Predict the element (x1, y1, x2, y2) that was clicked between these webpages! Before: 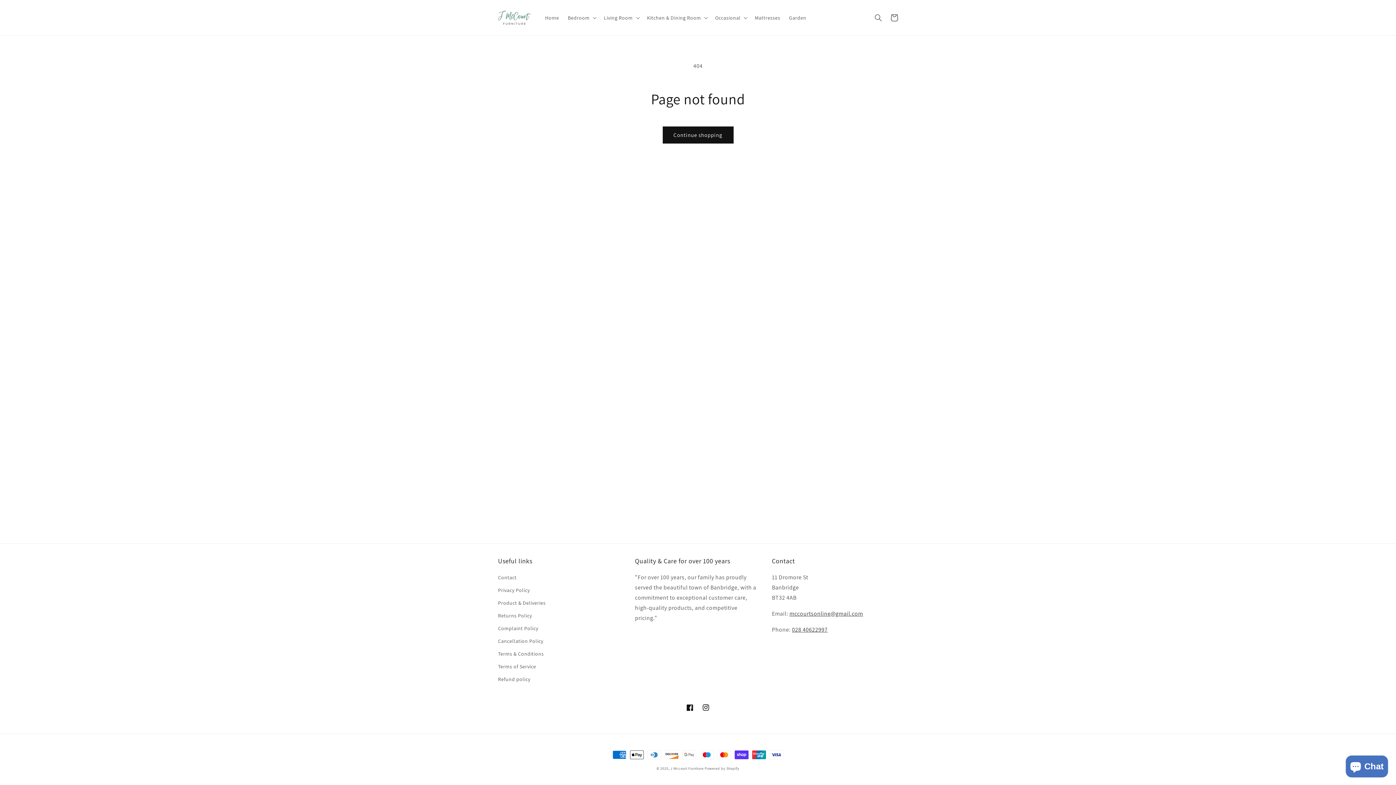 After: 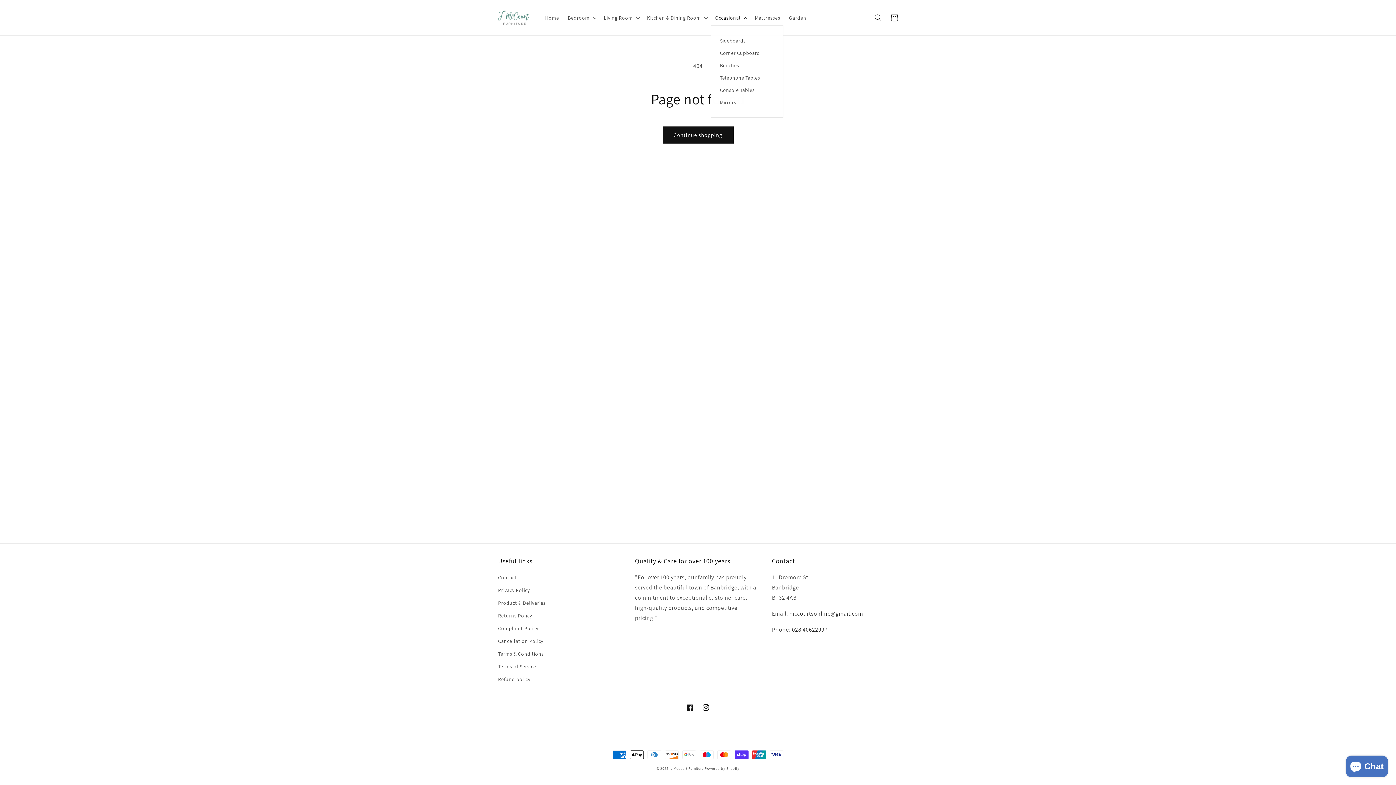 Action: label: Occasional bbox: (711, 10, 750, 25)